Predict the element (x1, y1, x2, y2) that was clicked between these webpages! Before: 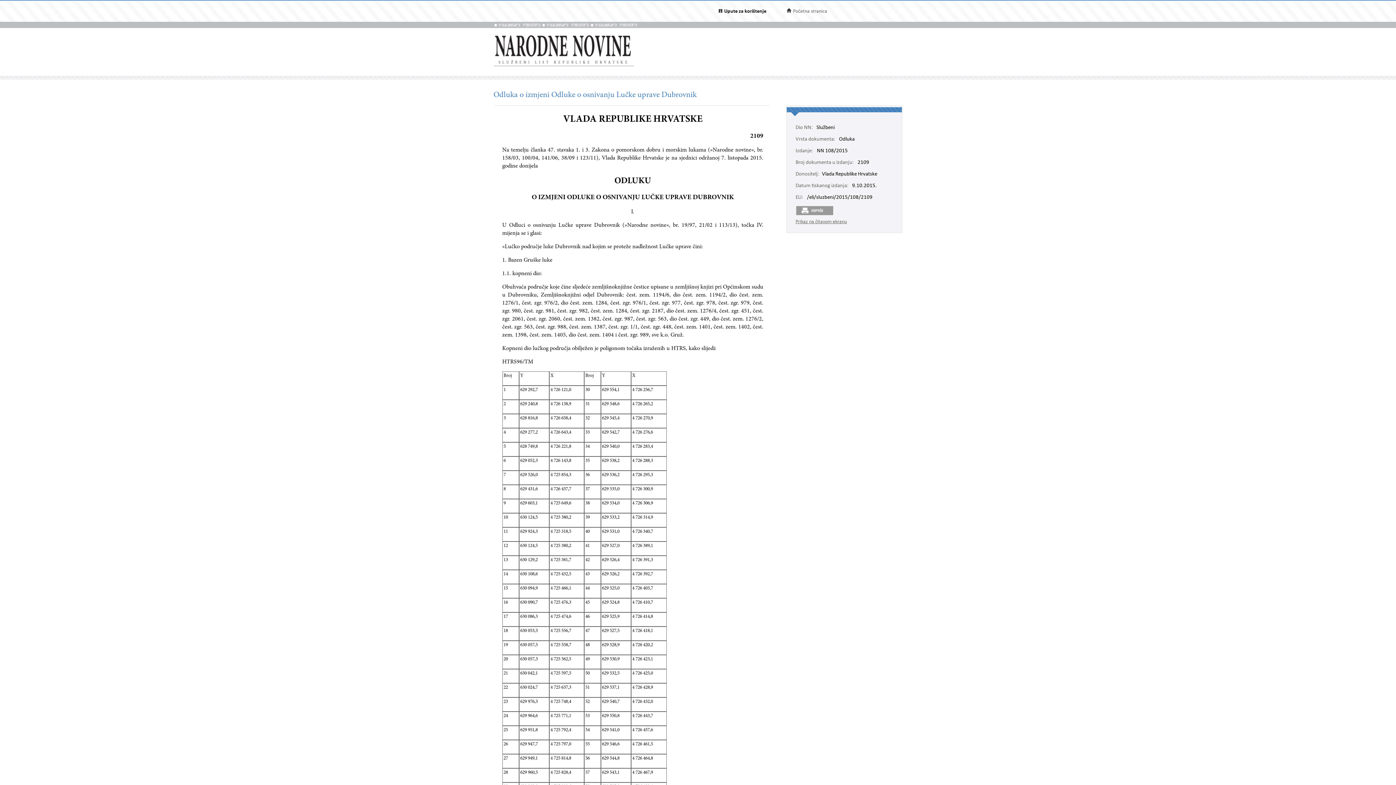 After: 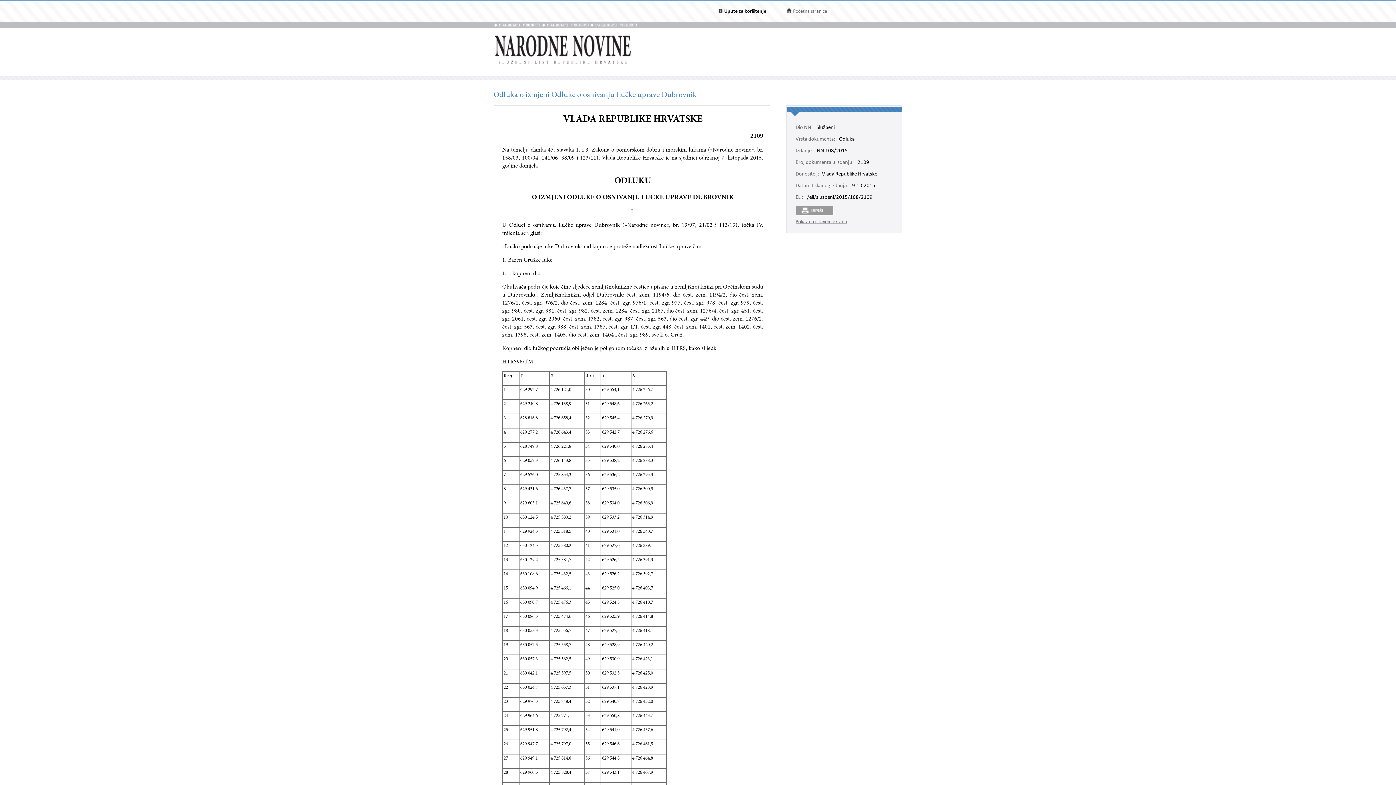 Action: label: /eli/sluzbeni/2015/108/2109 bbox: (807, 194, 872, 200)